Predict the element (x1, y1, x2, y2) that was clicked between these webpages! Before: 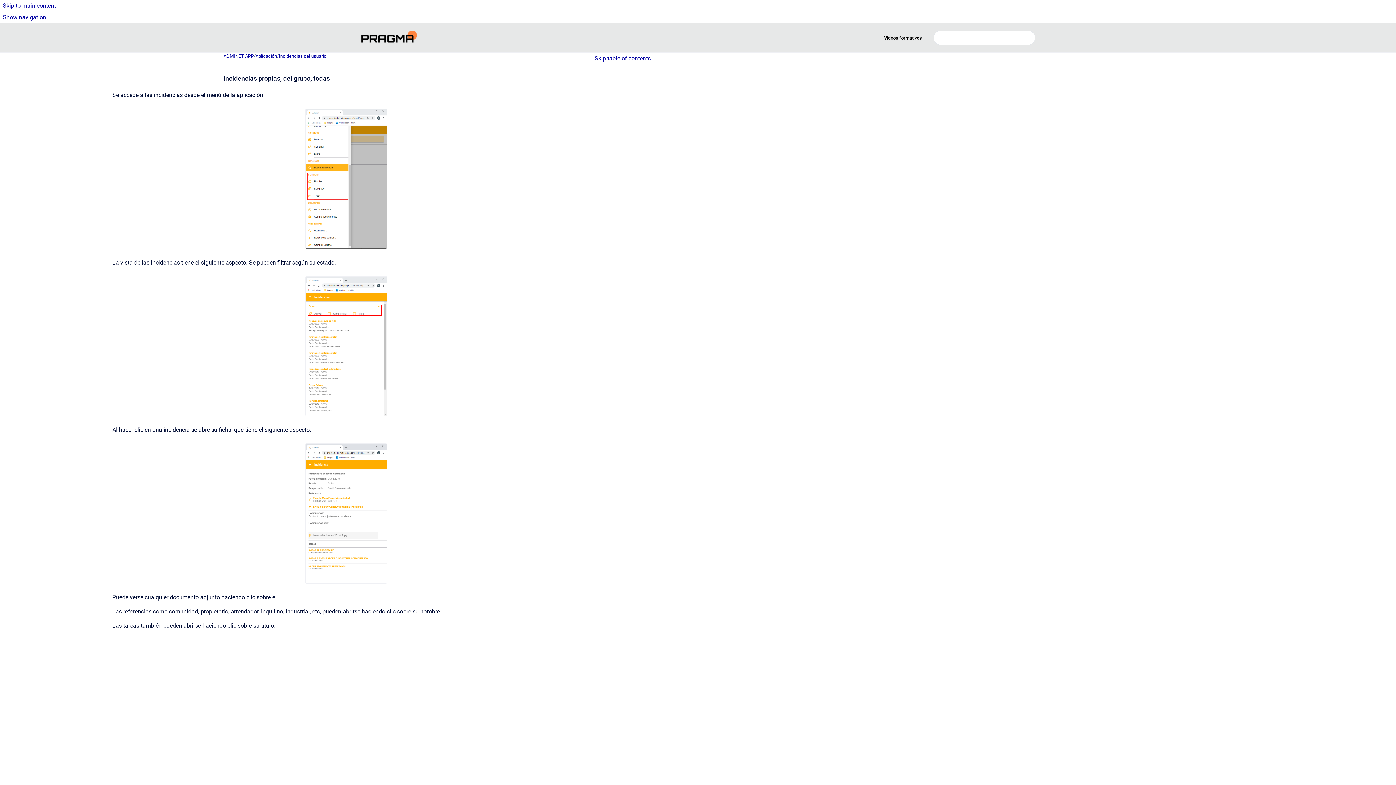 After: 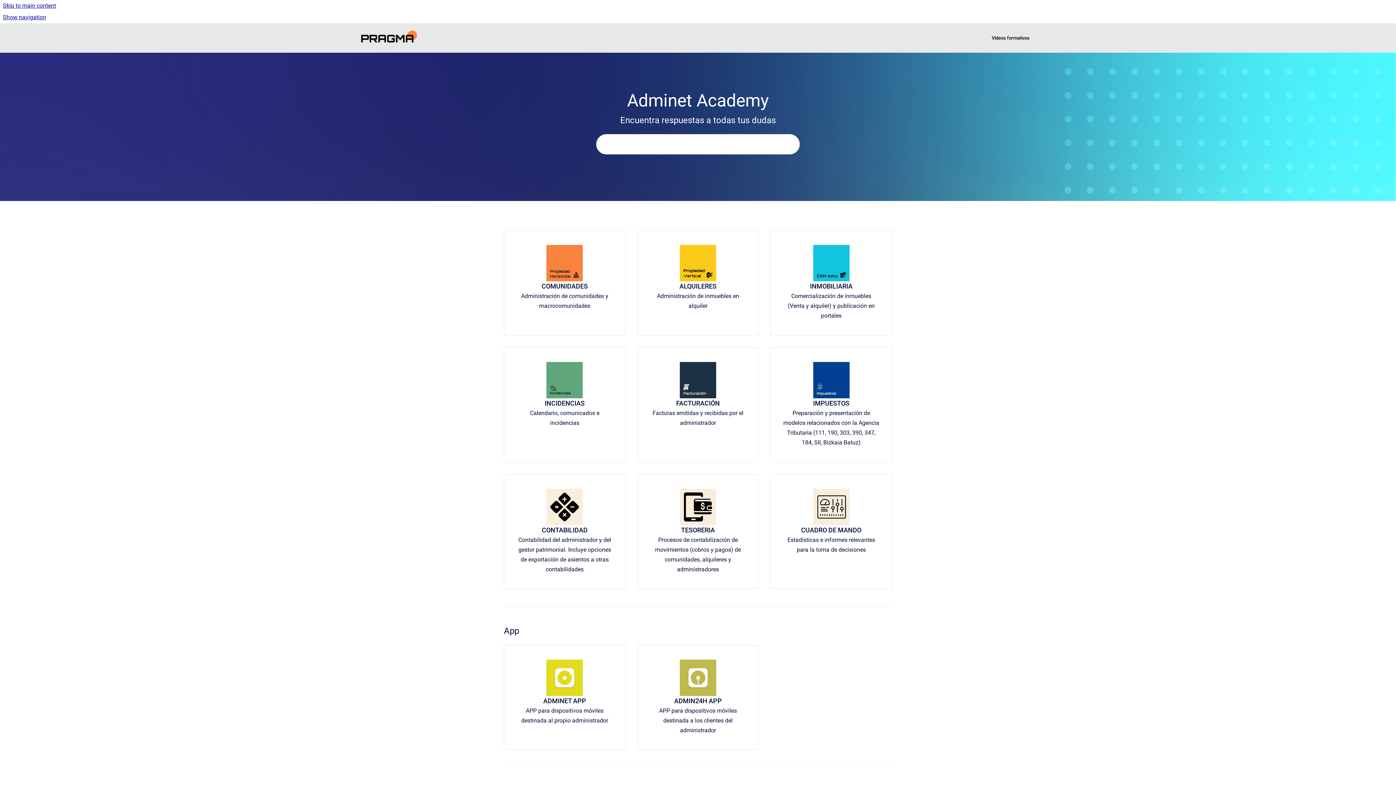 Action: bbox: (360, 30, 417, 45) label: Go to homepage